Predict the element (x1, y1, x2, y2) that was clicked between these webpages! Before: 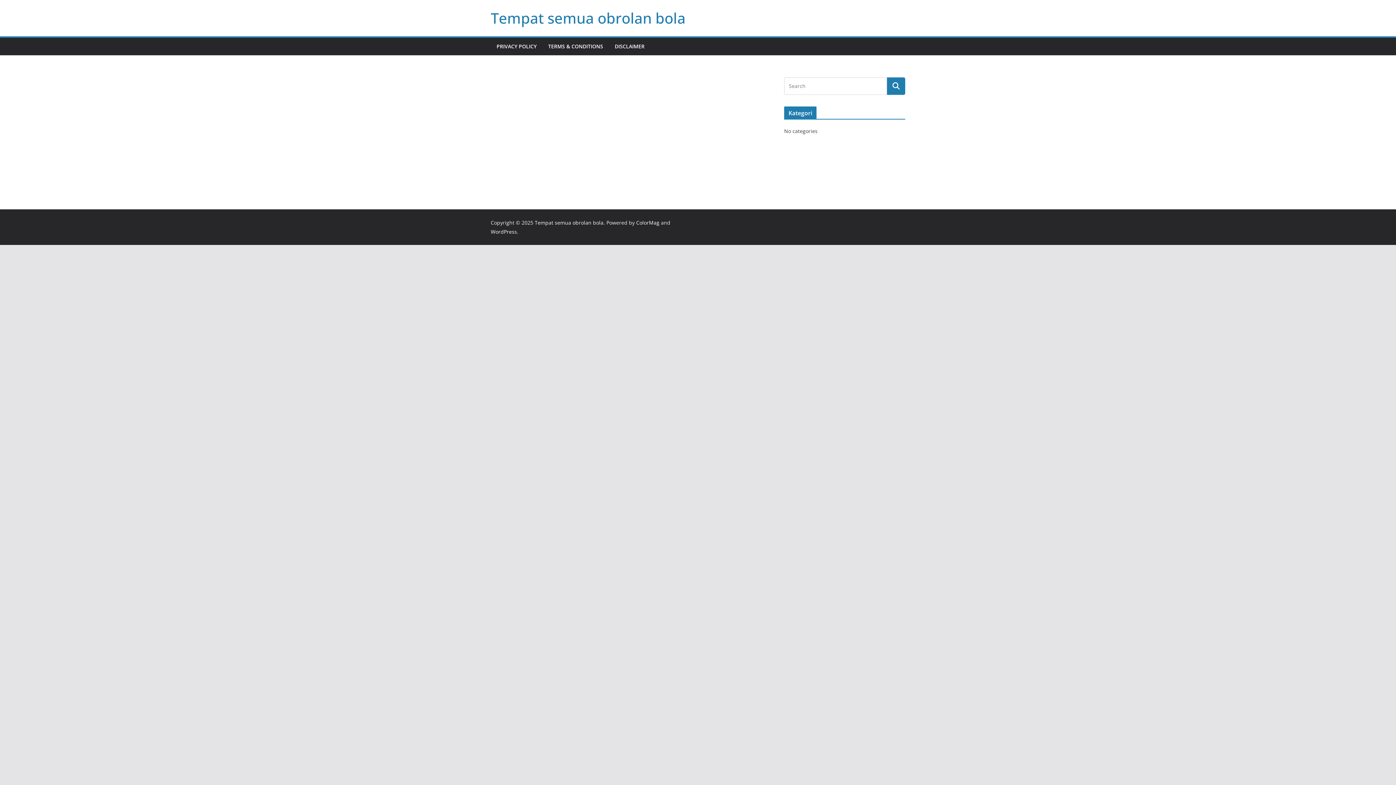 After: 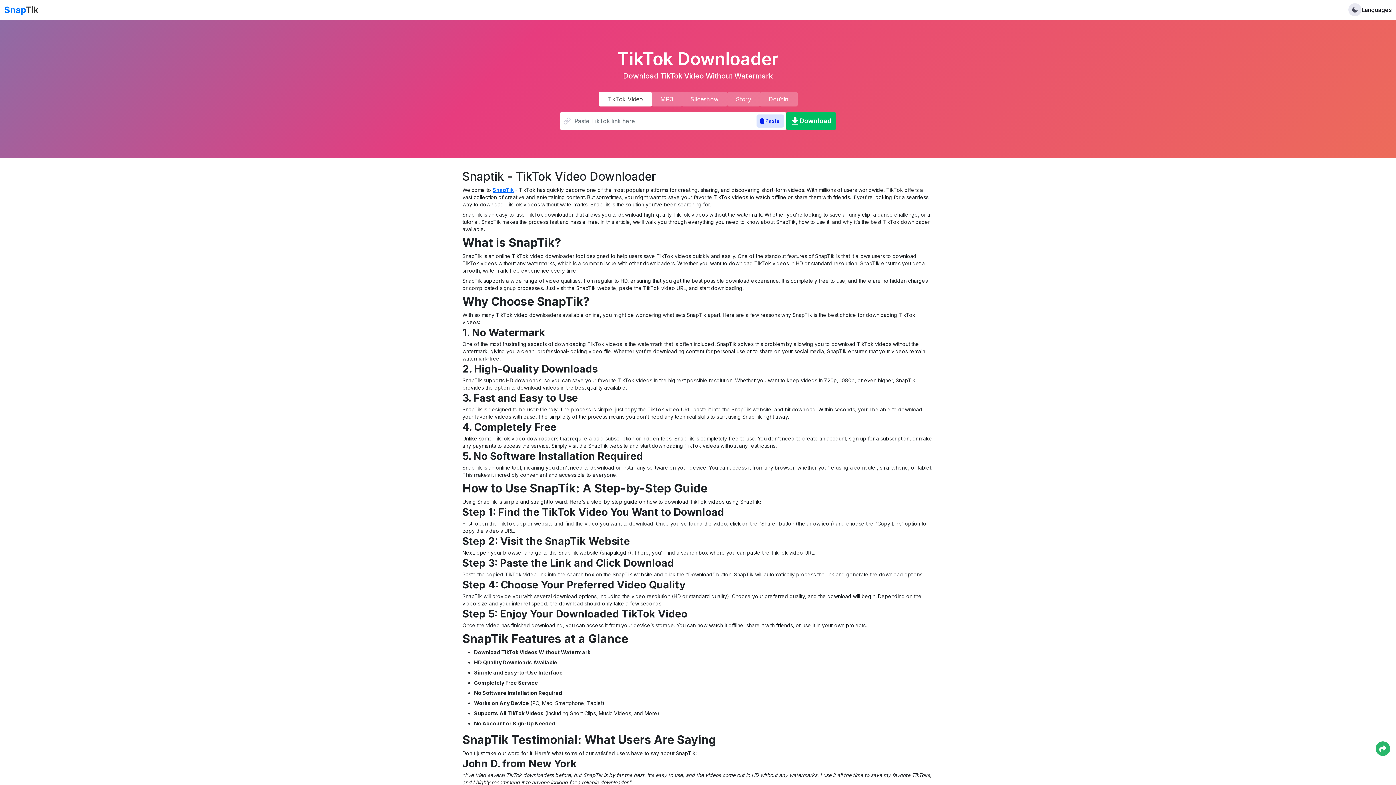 Action: label: Snaptik bbox: (784, 149, 802, 156)